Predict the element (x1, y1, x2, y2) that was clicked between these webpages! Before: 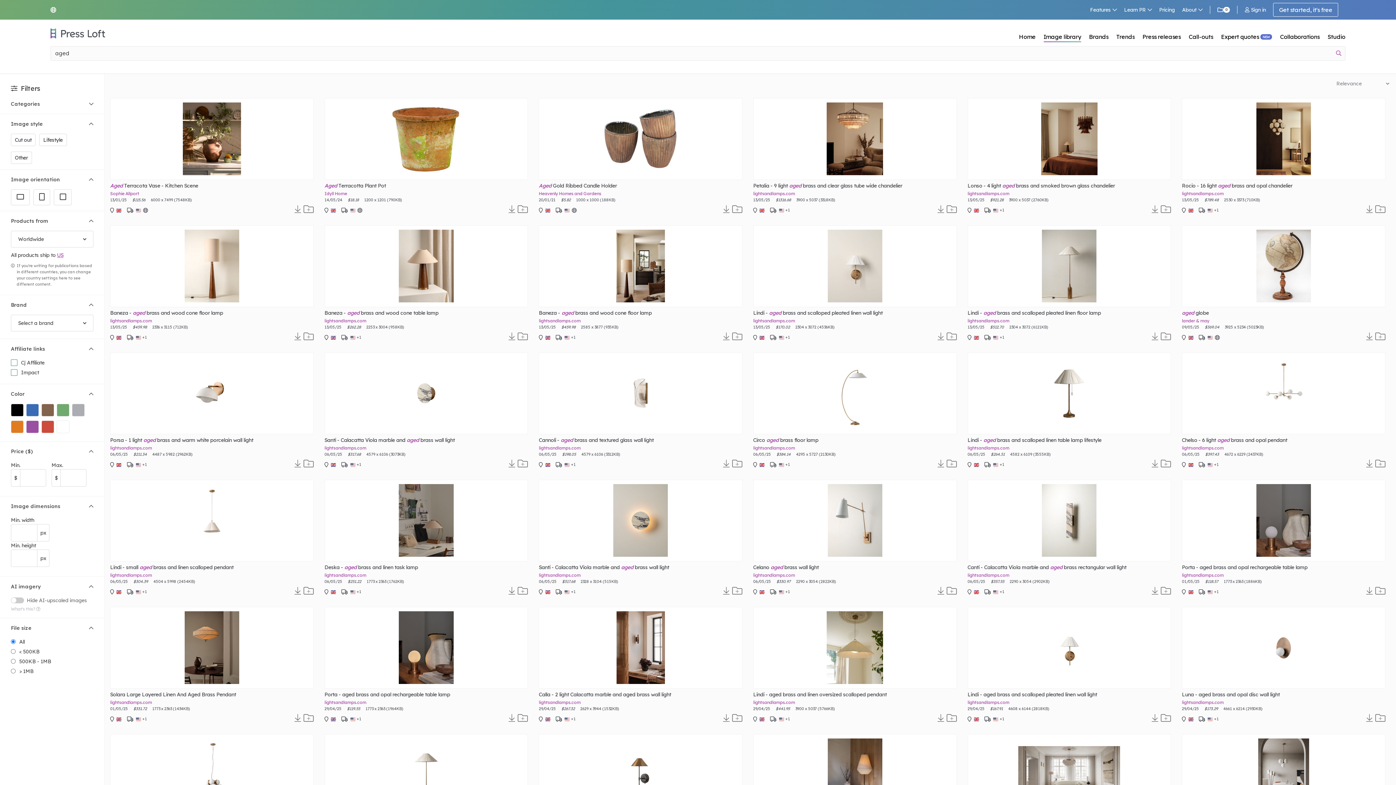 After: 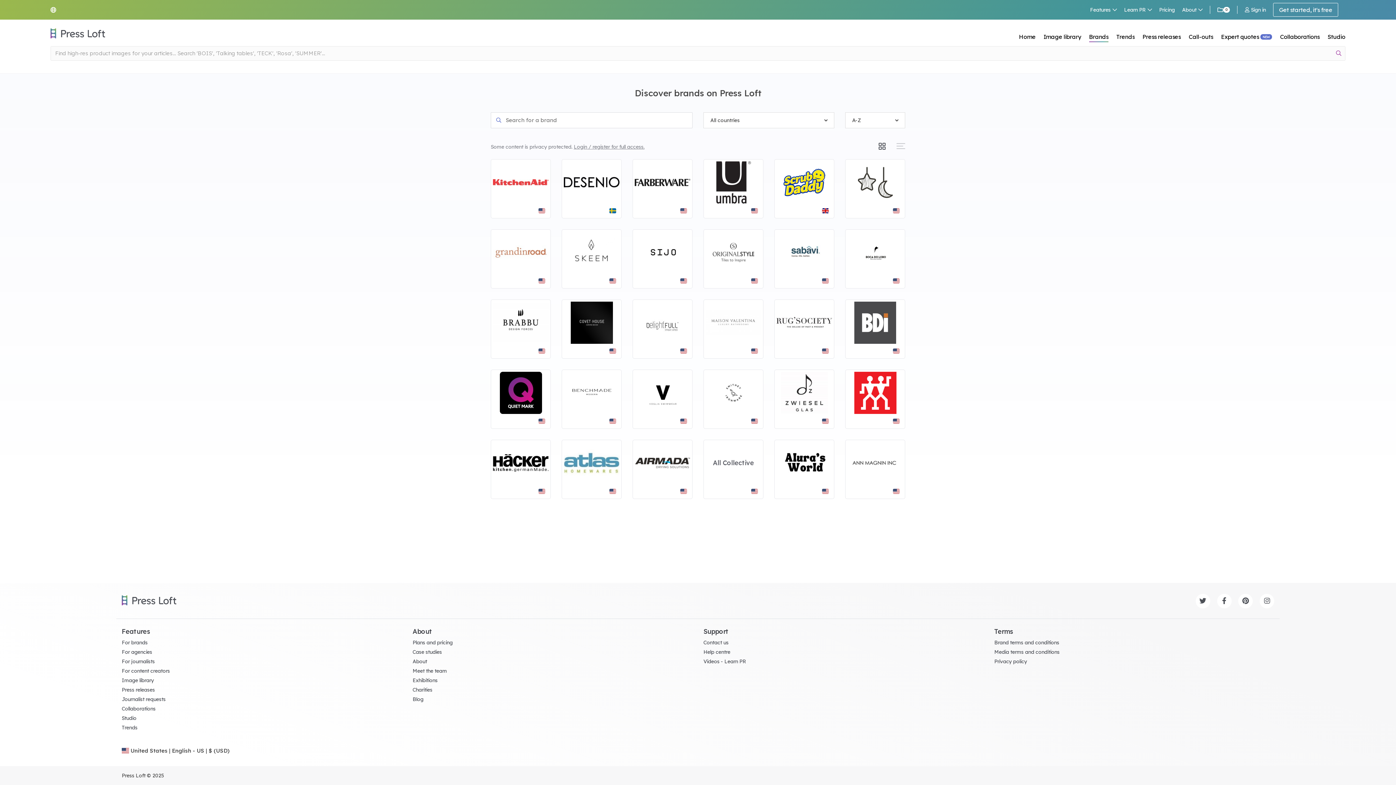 Action: label: Brands bbox: (1089, 33, 1108, 40)